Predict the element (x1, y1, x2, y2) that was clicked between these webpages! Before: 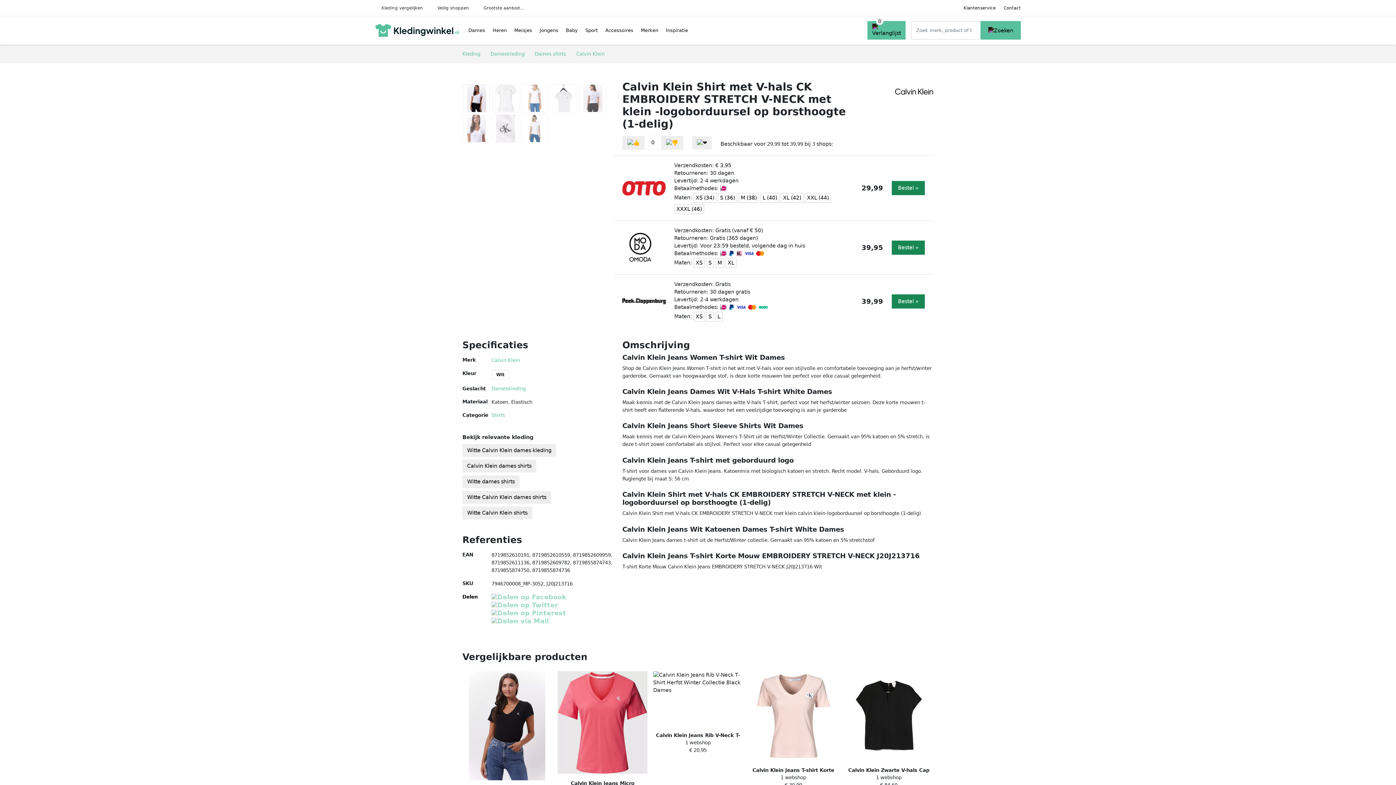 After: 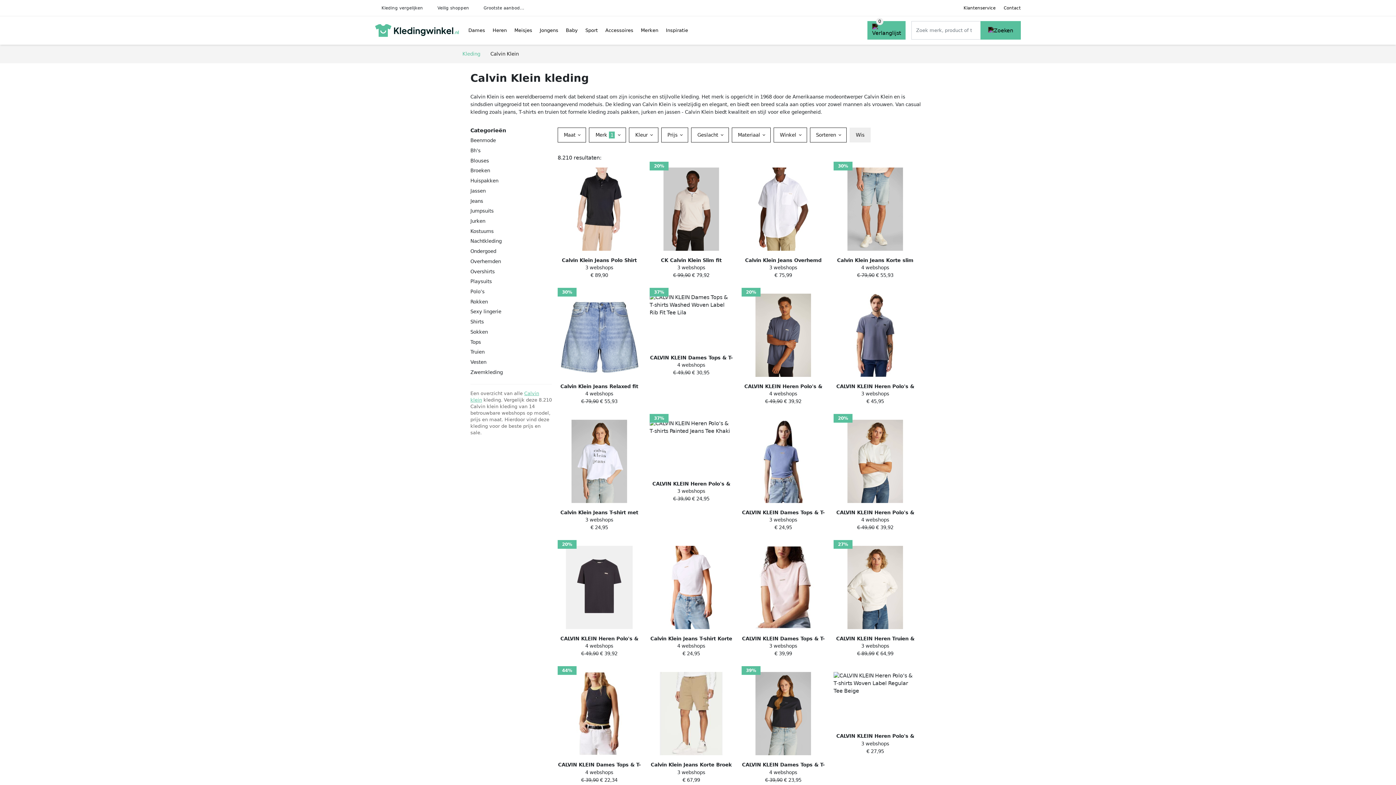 Action: label: Calvin Klein bbox: (576, 51, 604, 56)